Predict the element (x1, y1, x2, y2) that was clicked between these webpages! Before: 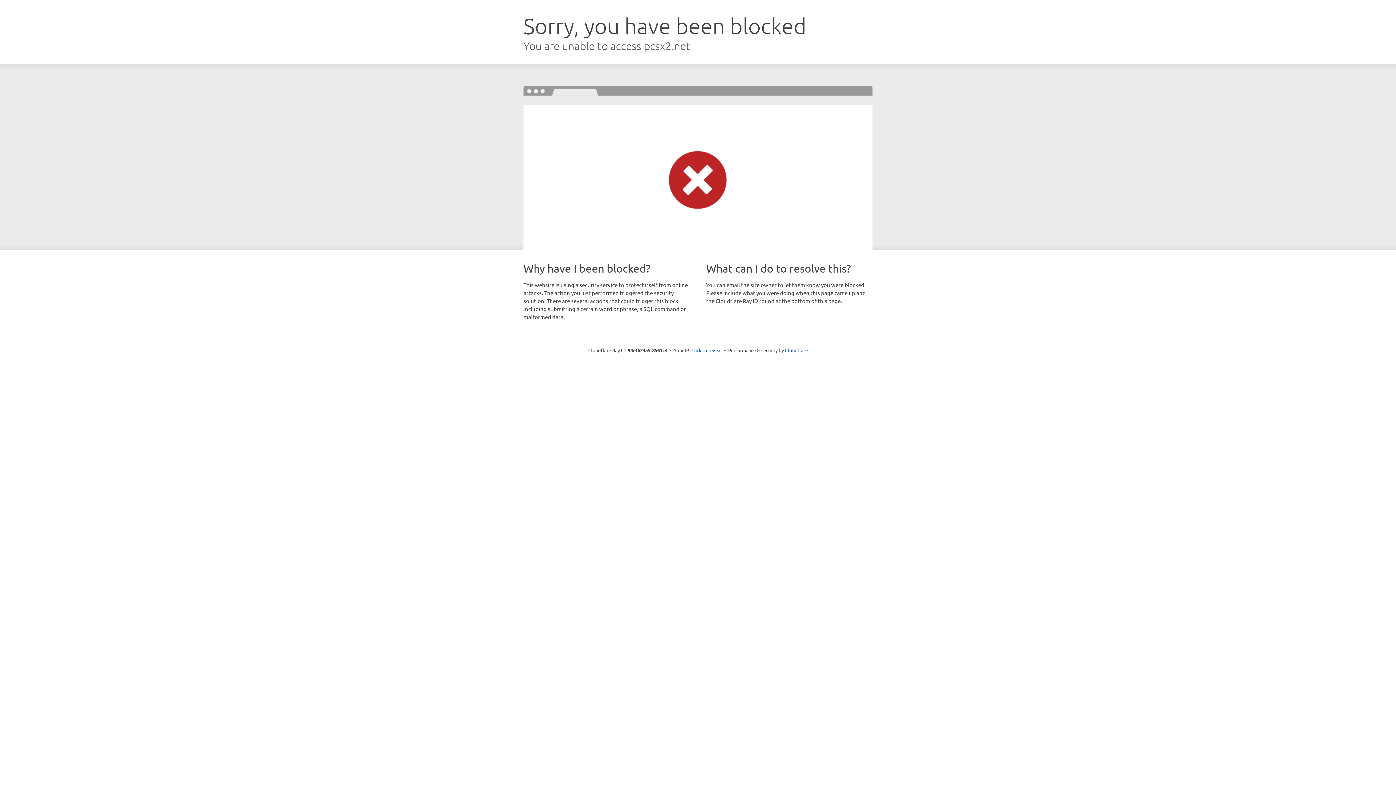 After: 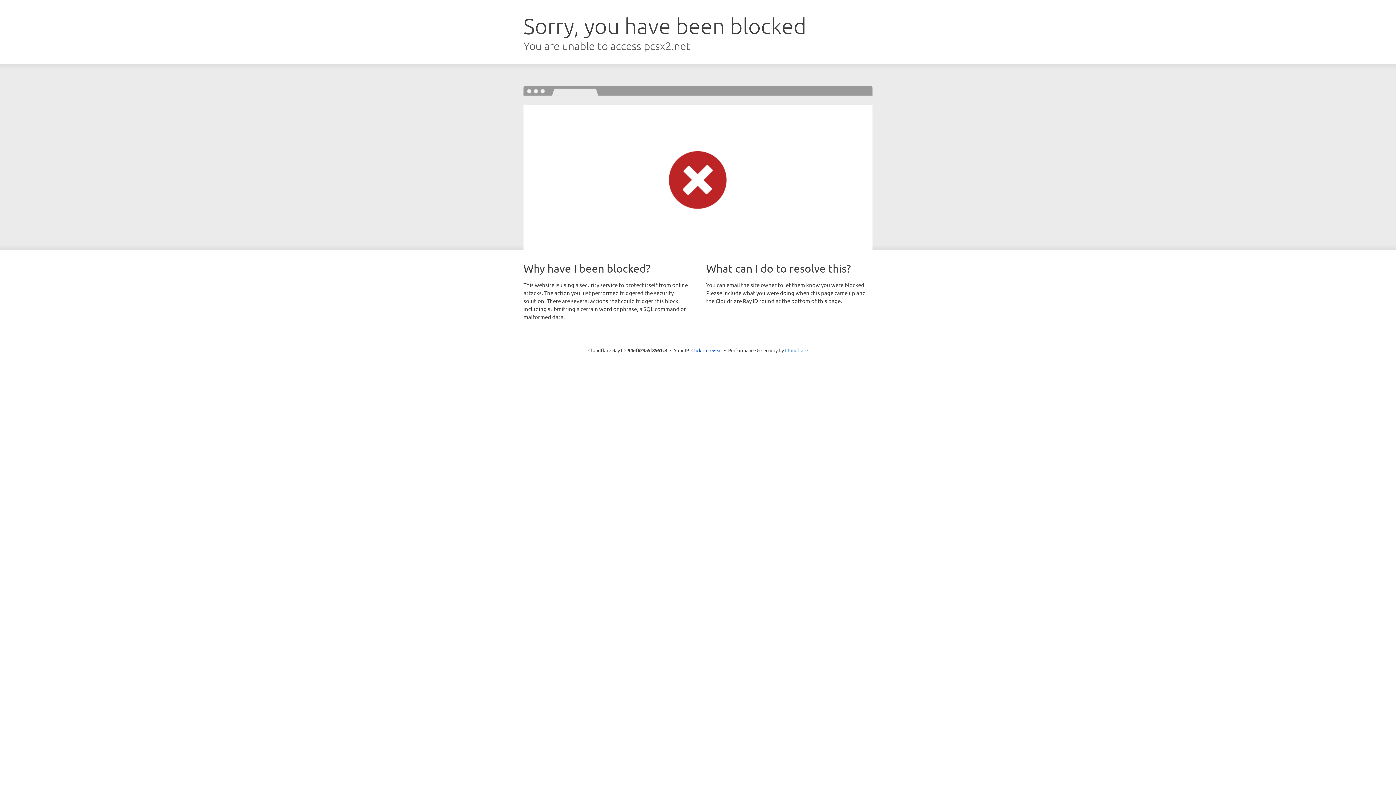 Action: bbox: (785, 347, 808, 353) label: Cloudflare